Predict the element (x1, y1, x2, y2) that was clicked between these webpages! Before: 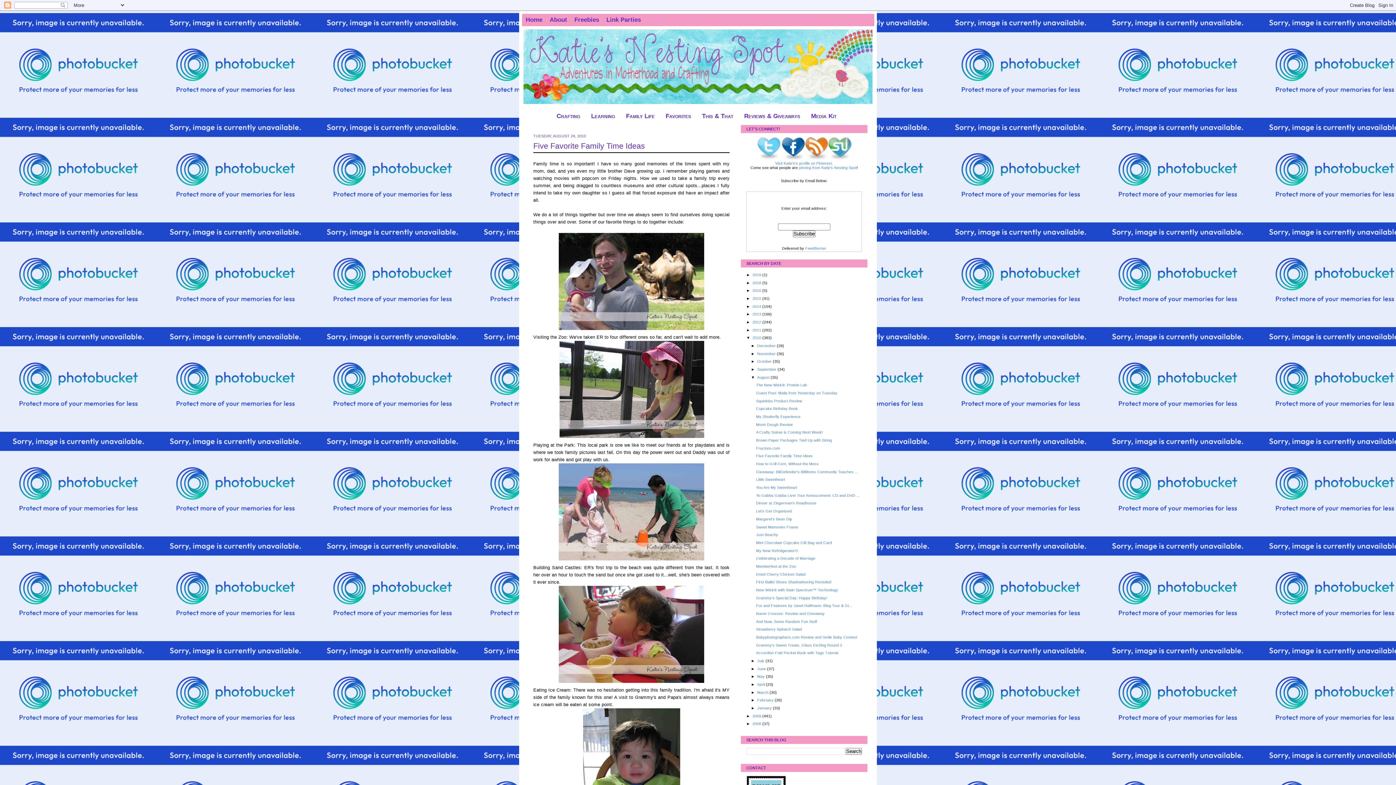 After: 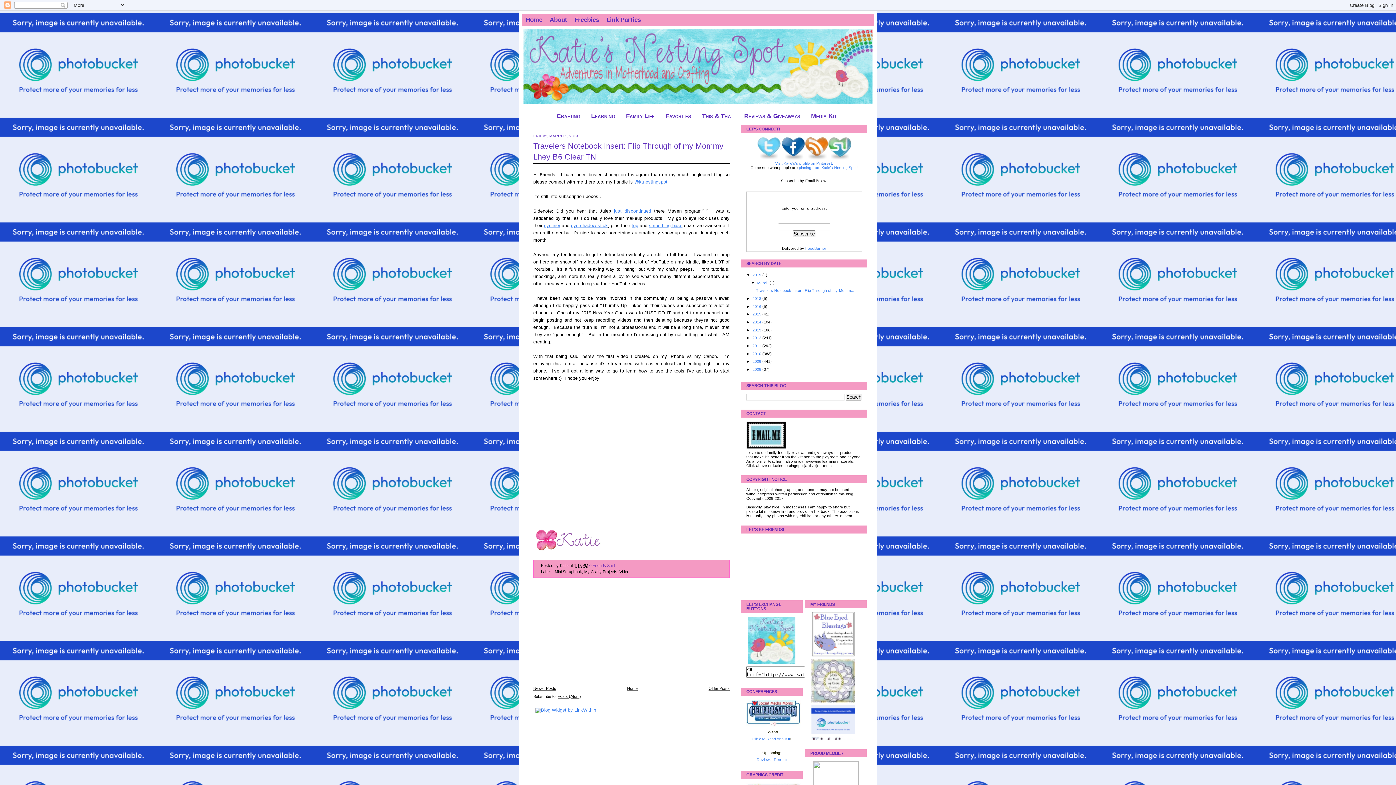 Action: label: 2019  bbox: (752, 272, 762, 277)